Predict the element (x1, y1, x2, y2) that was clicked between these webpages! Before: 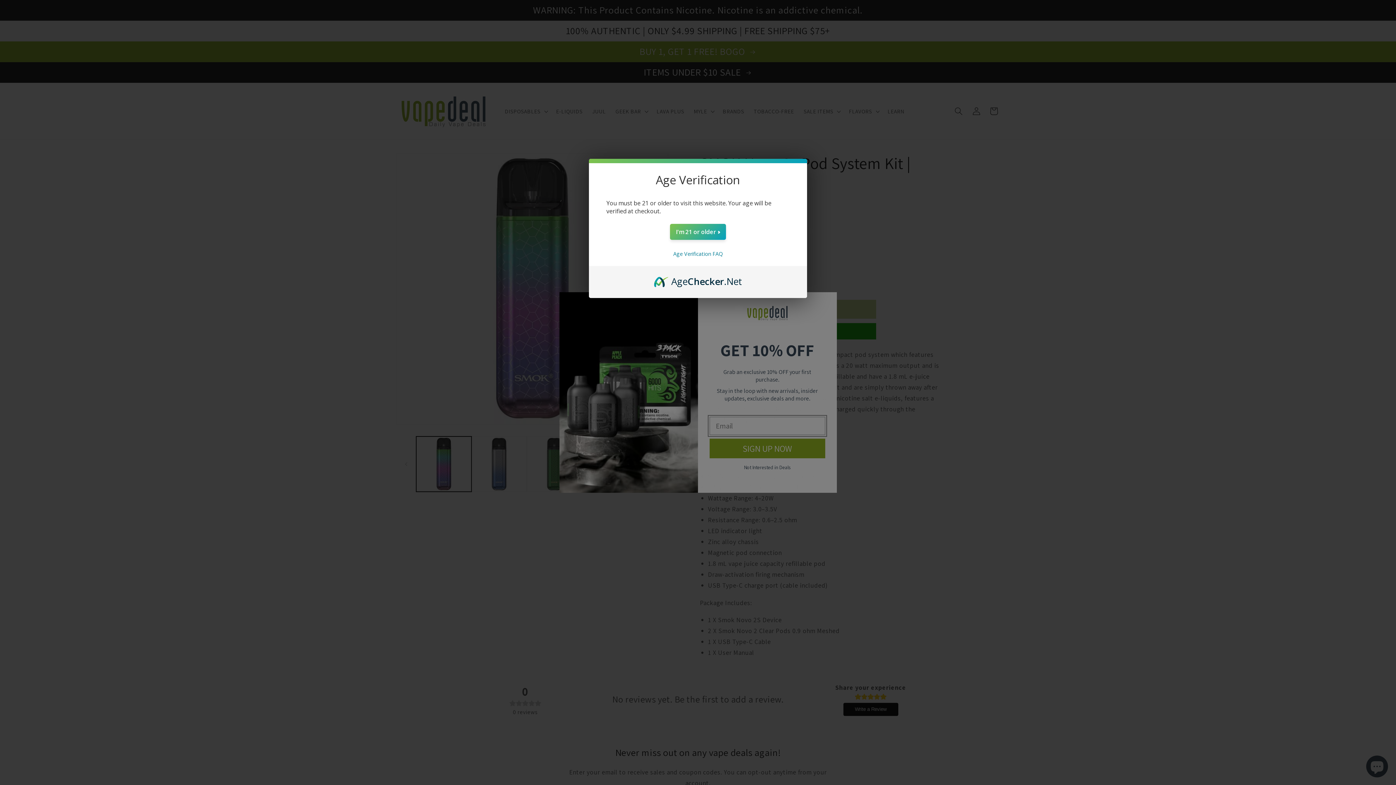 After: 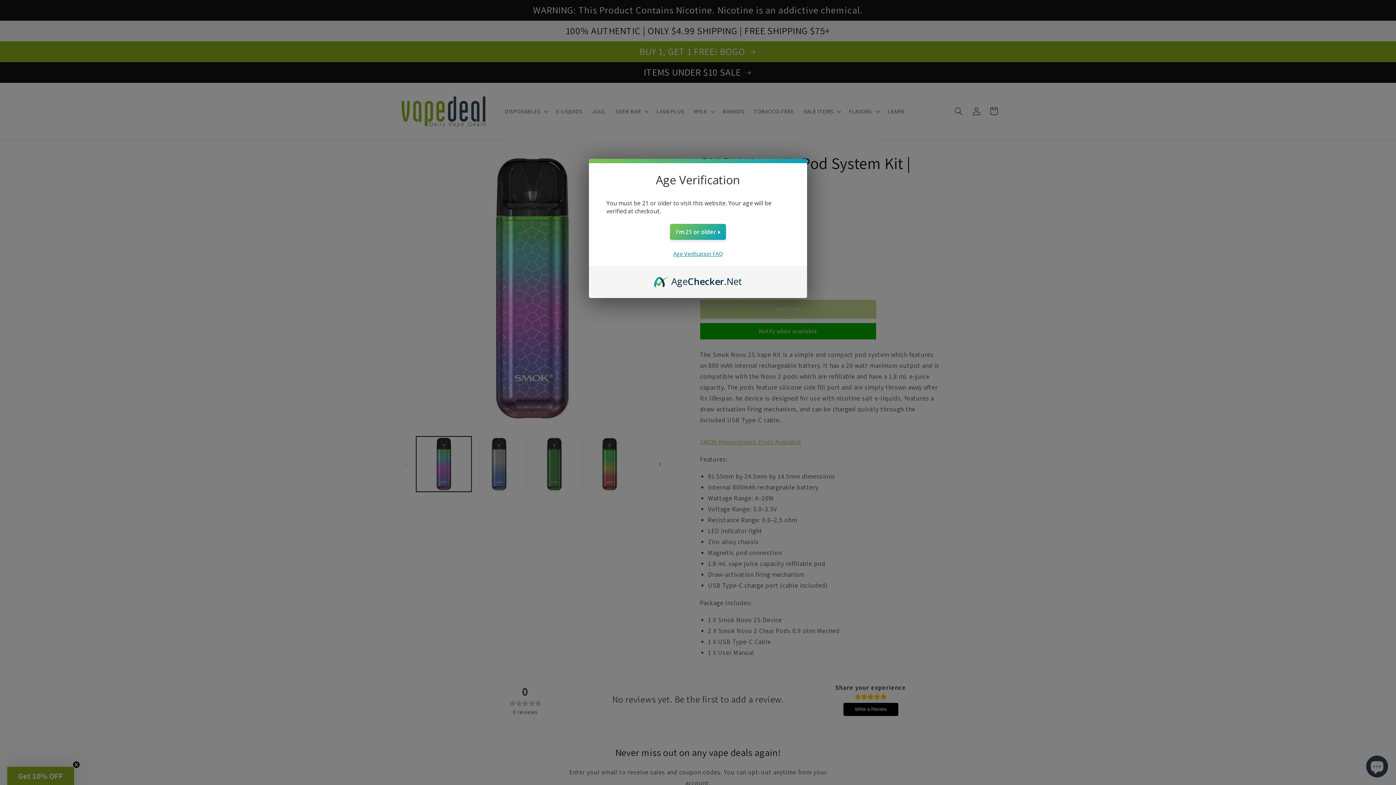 Action: label: Age Verification FAQ bbox: (673, 250, 722, 257)